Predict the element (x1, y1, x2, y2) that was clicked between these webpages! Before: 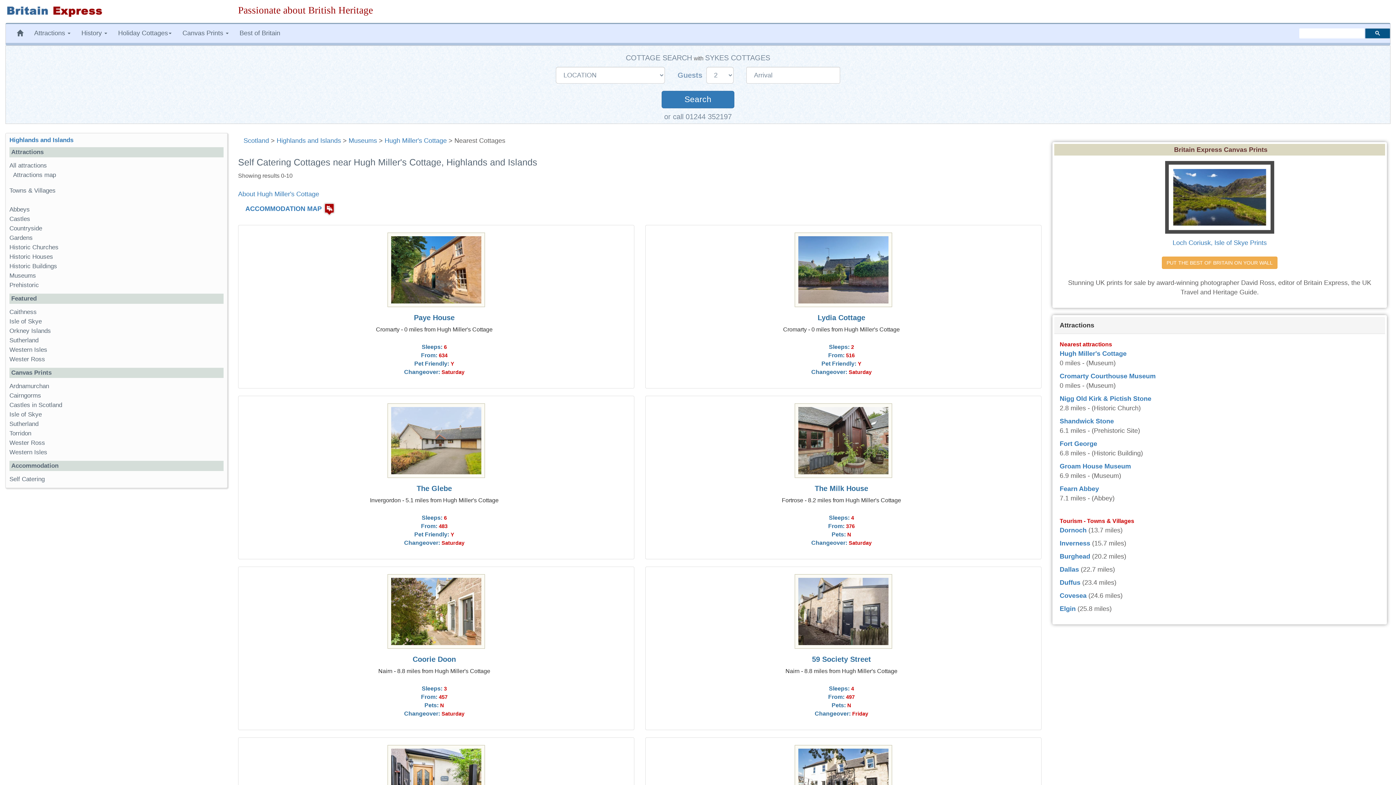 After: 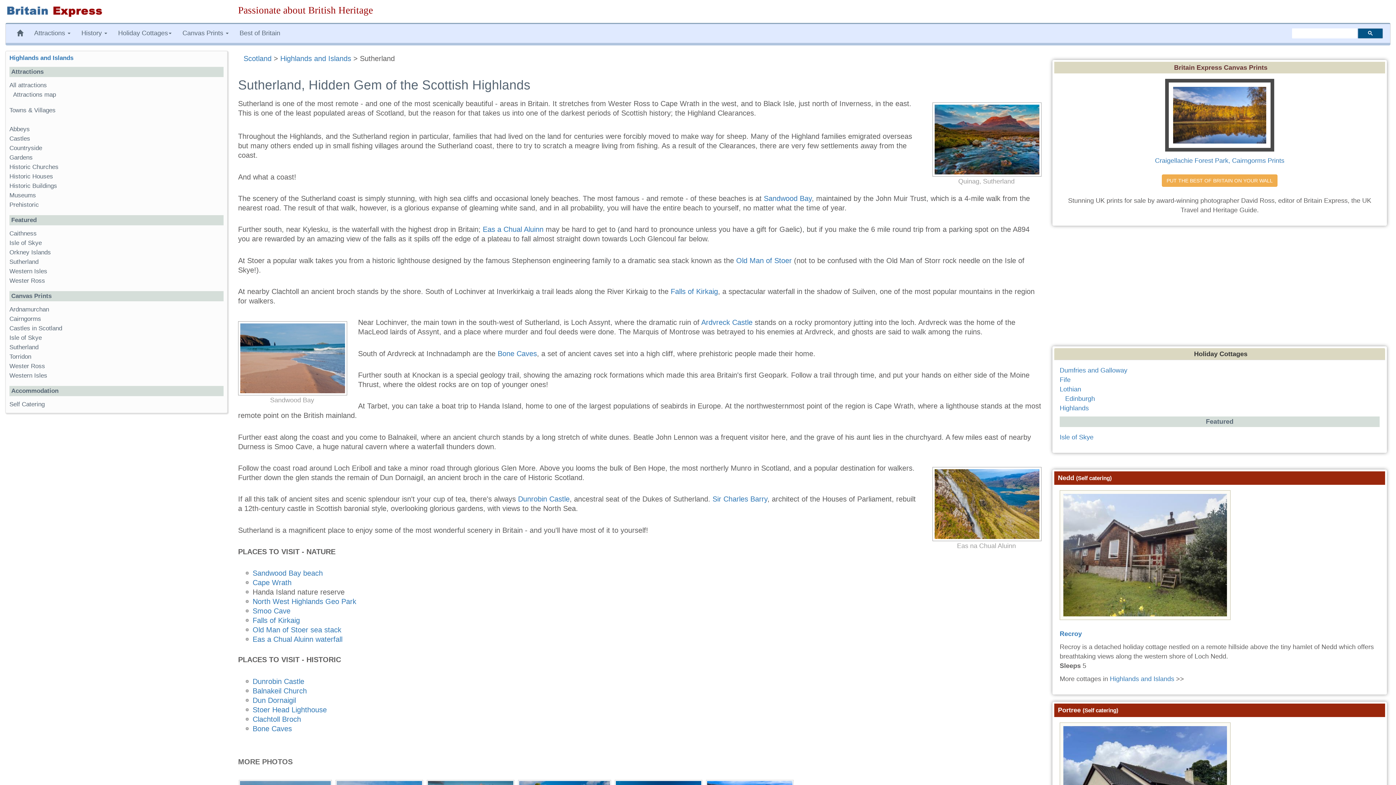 Action: label: Sutherland bbox: (9, 337, 38, 344)